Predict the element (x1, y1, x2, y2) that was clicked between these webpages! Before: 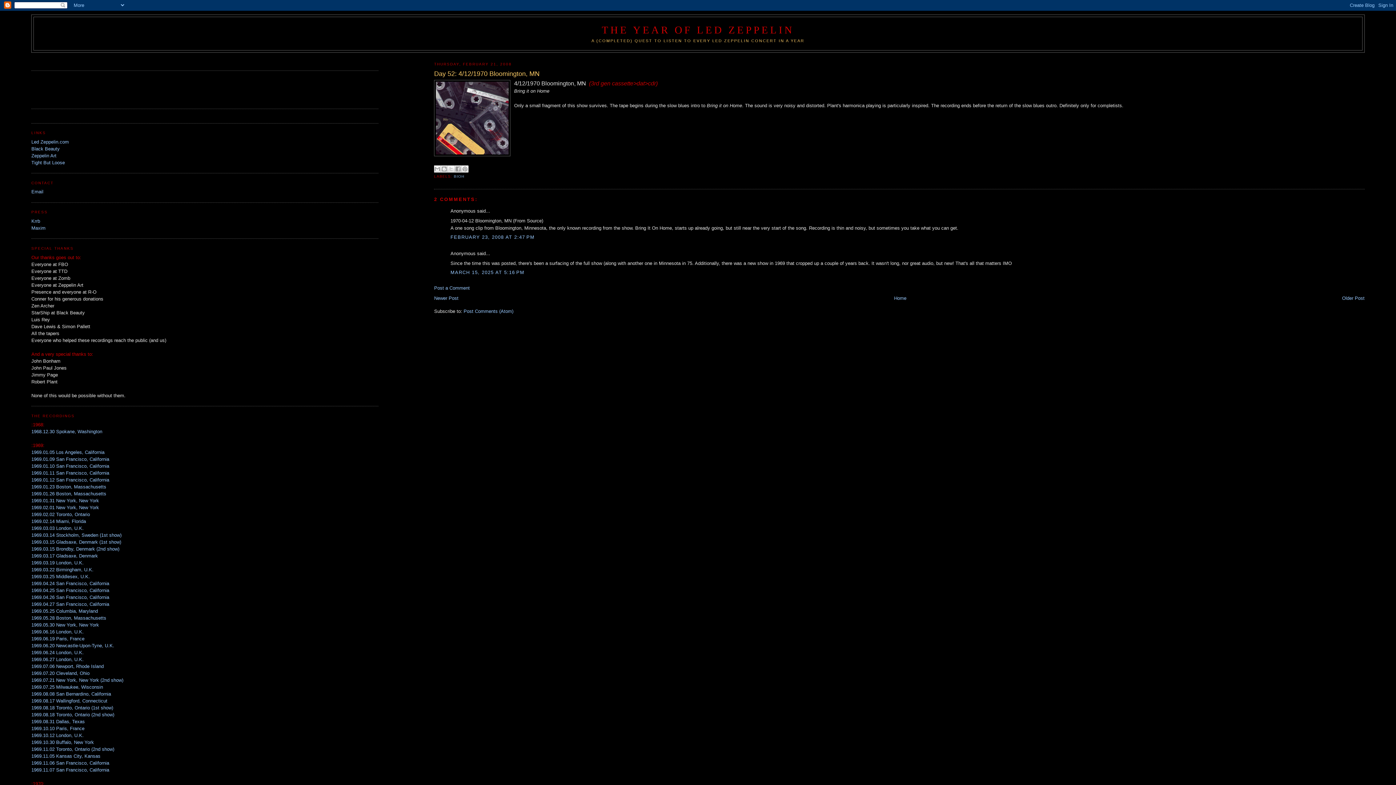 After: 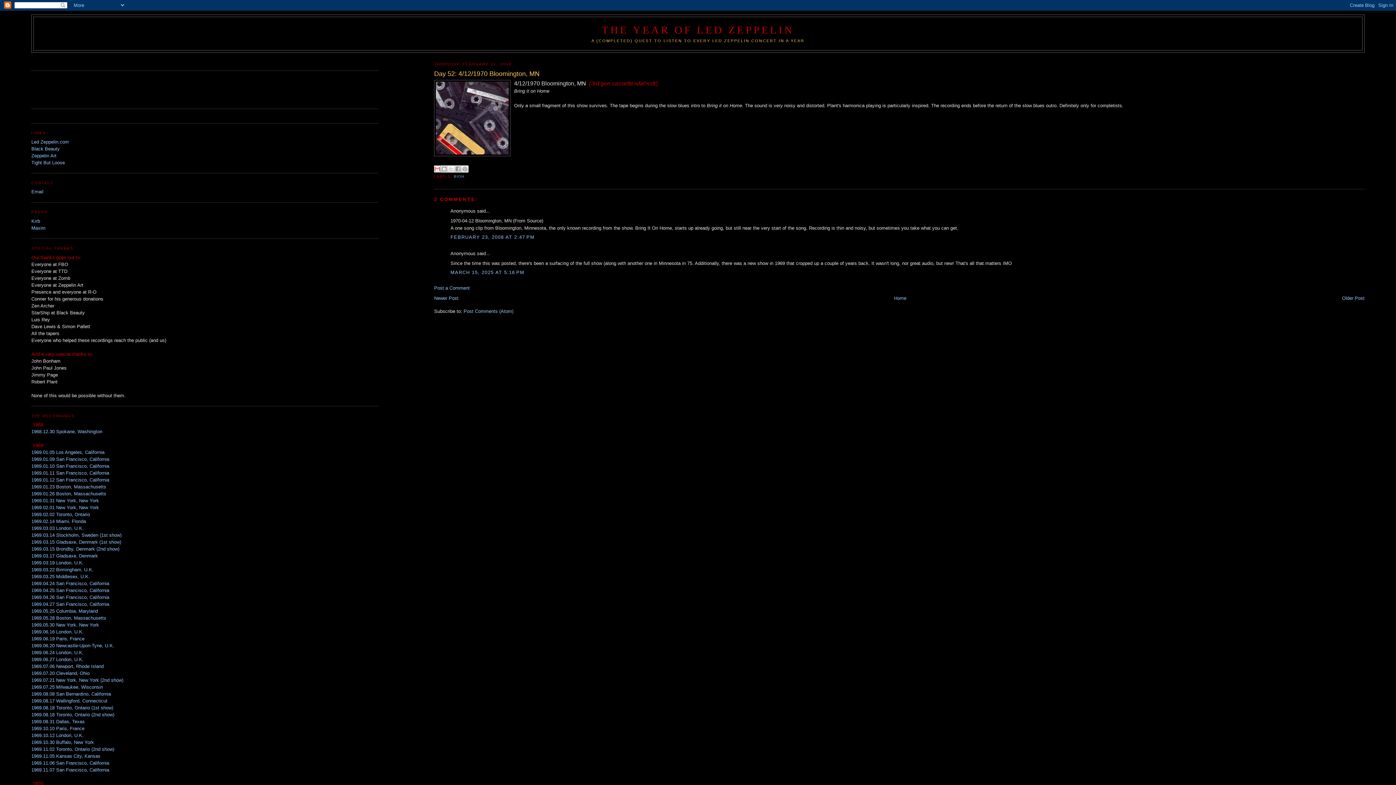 Action: label: EMAIL THIS bbox: (433, 165, 441, 172)